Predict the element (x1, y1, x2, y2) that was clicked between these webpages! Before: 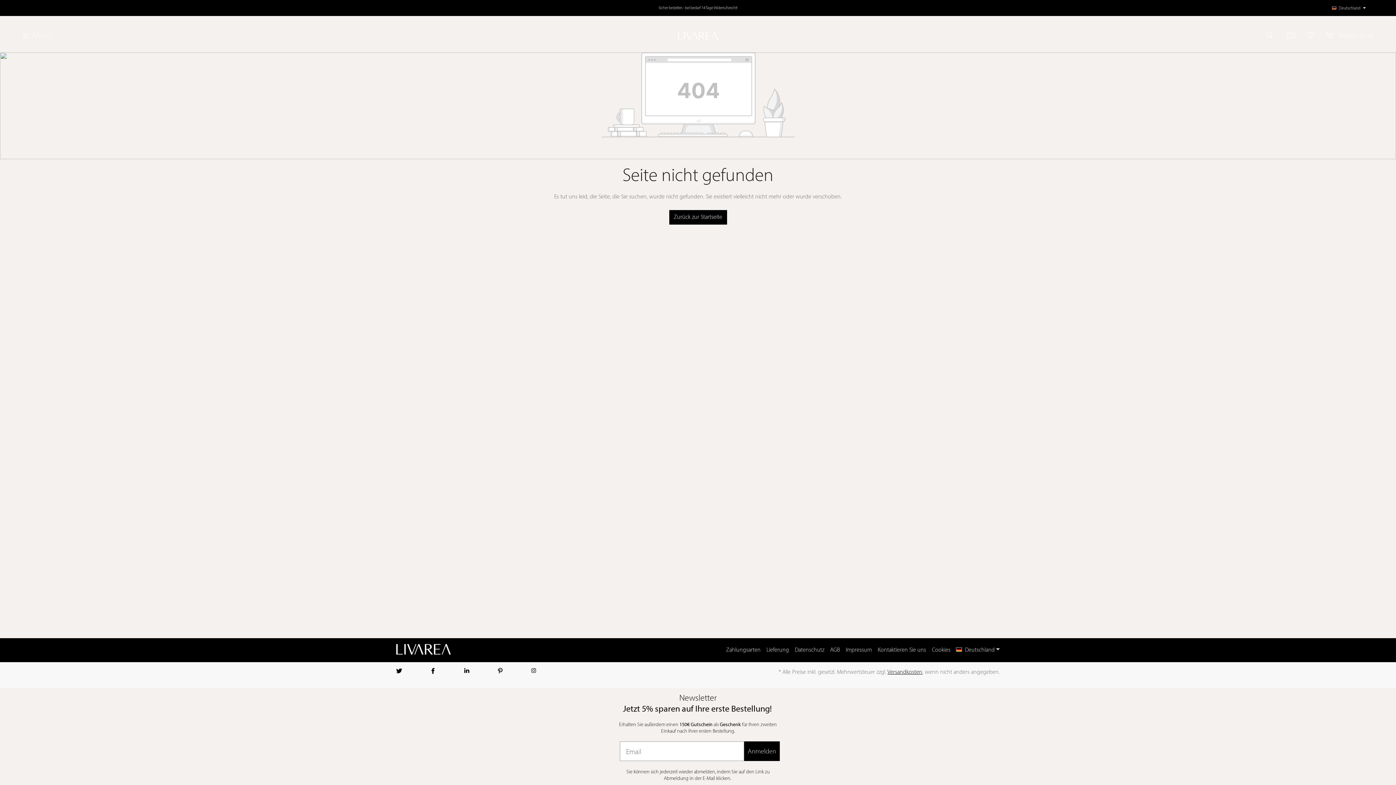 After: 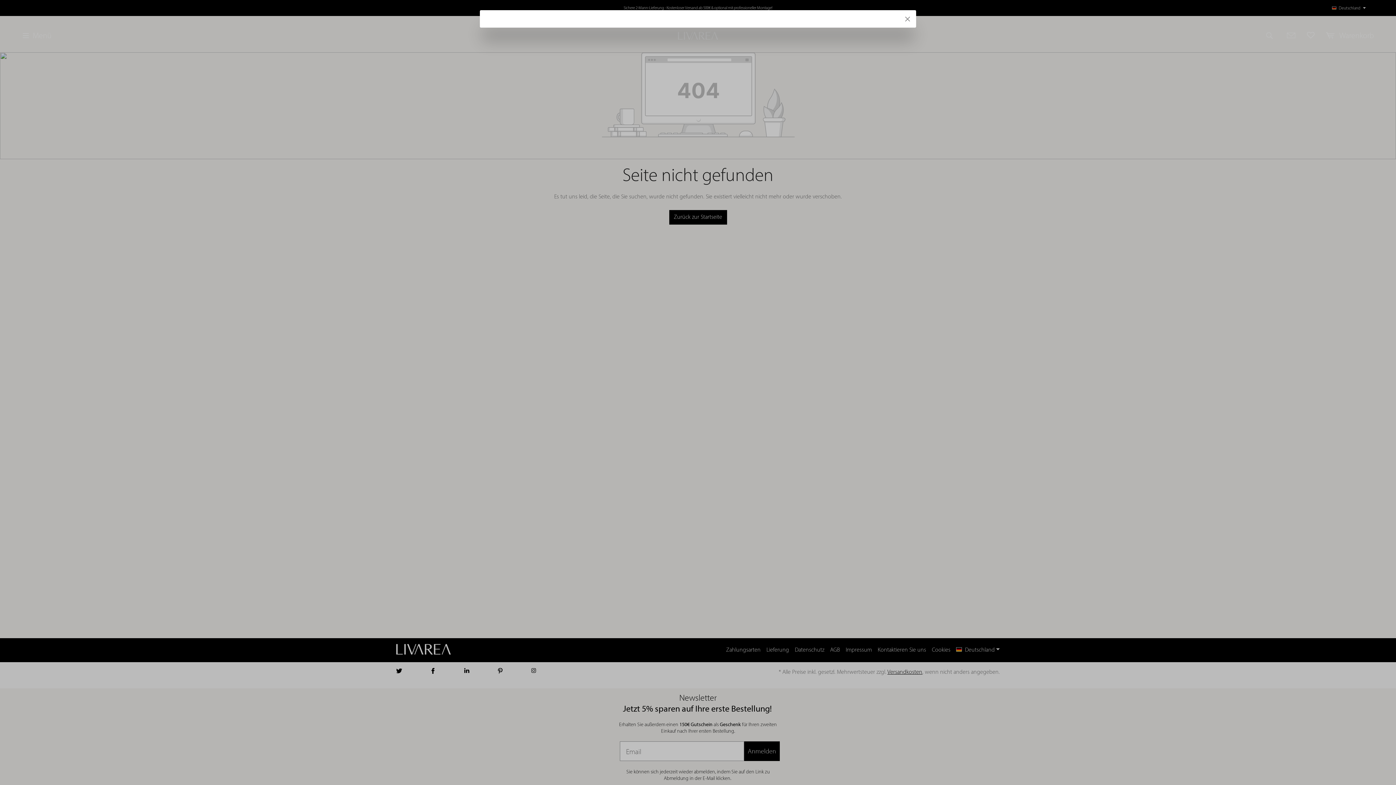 Action: bbox: (1302, 28, 1319, 42)